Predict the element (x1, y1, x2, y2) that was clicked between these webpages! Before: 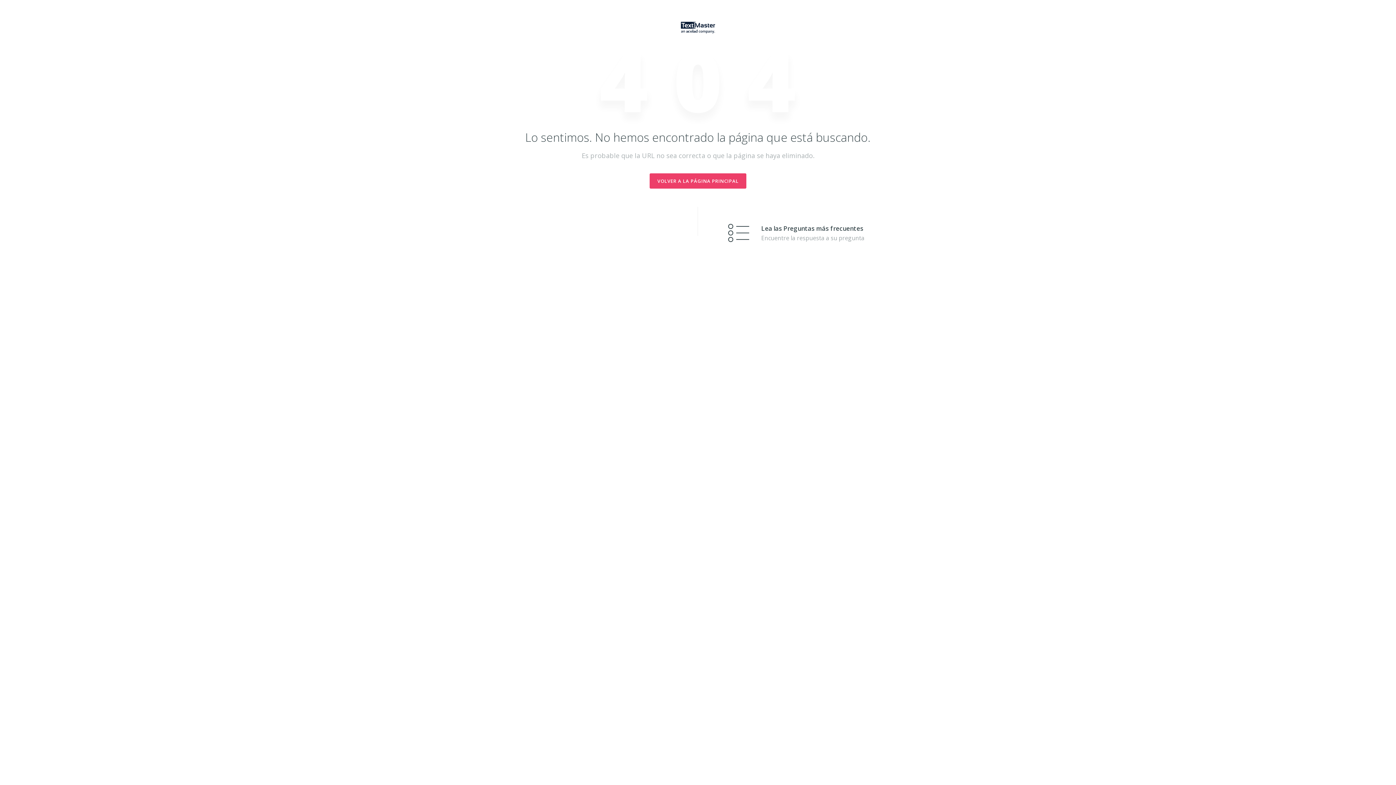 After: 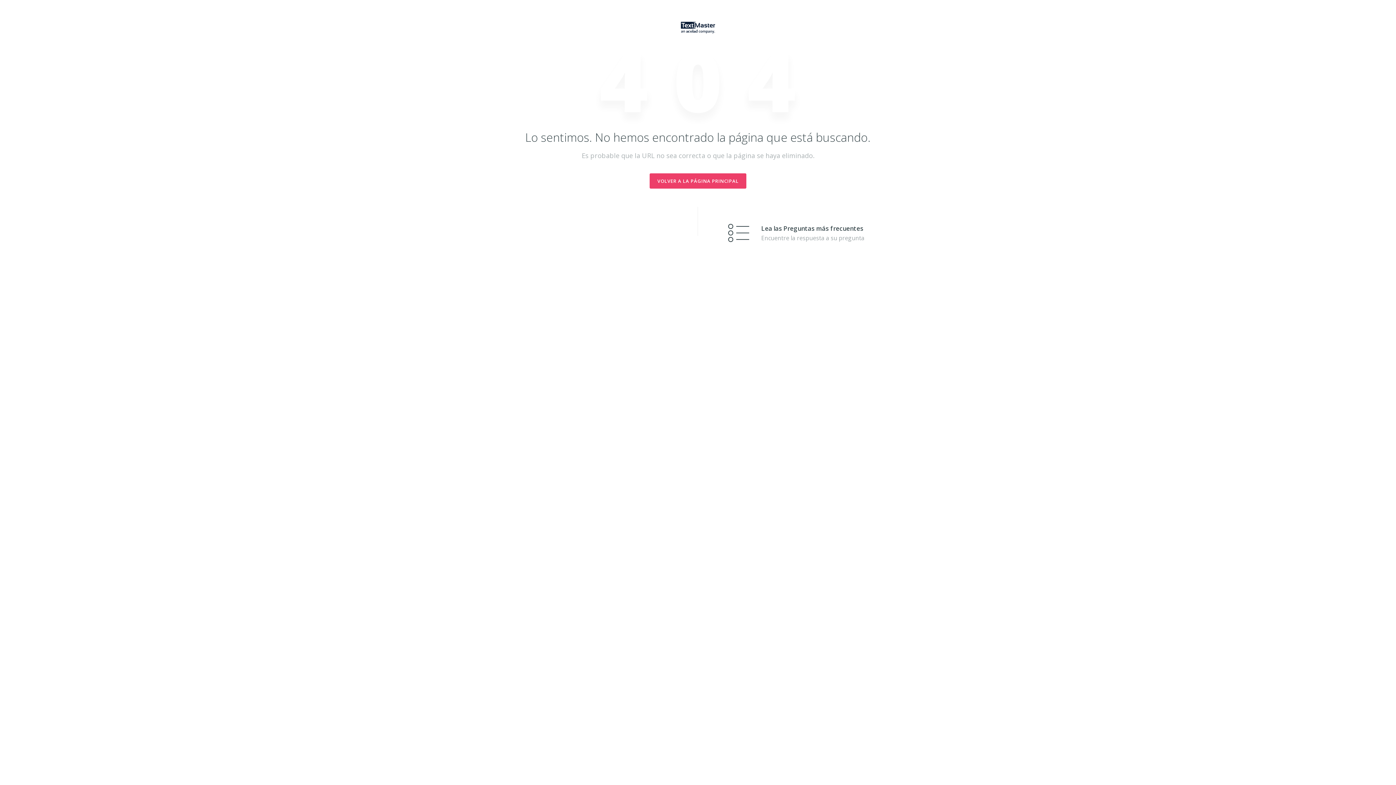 Action: bbox: (668, 21, 727, 33)